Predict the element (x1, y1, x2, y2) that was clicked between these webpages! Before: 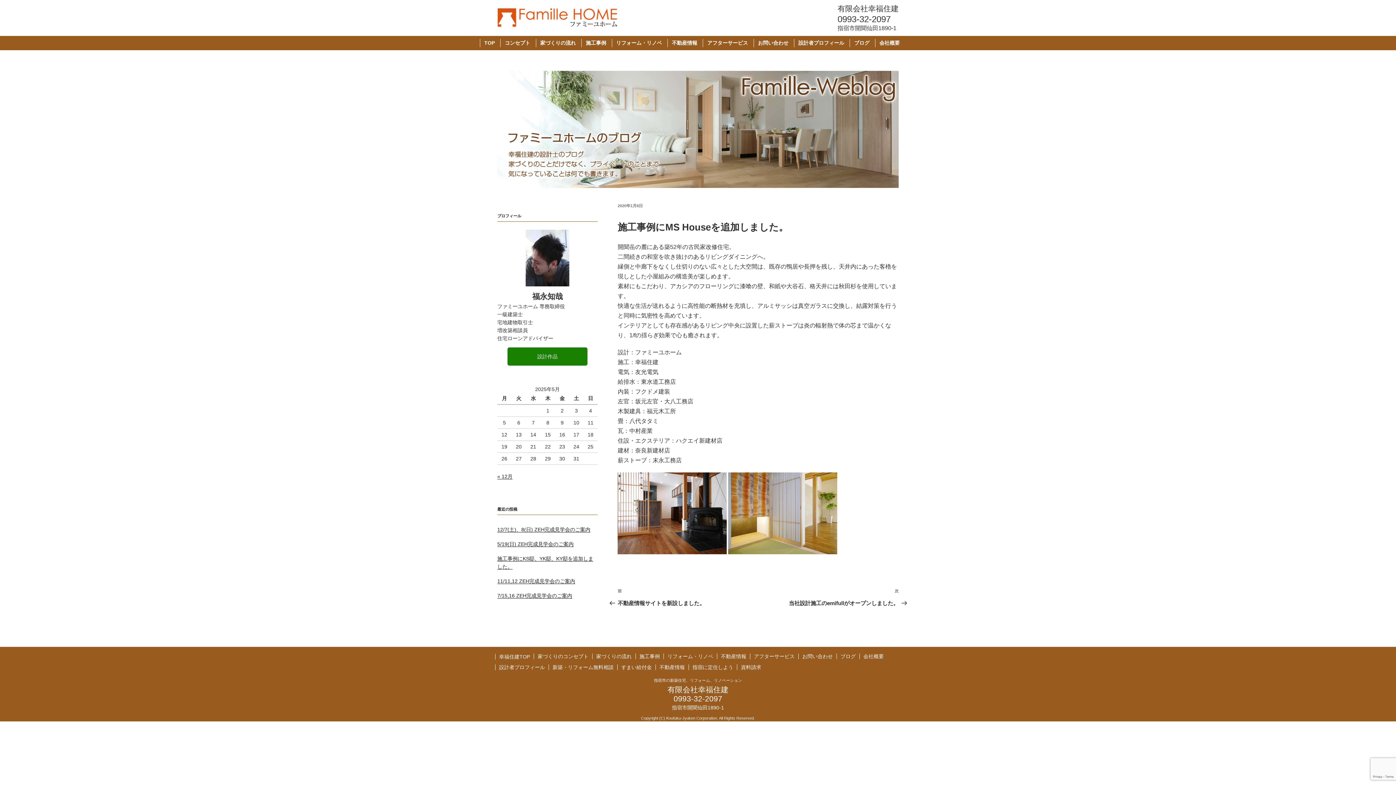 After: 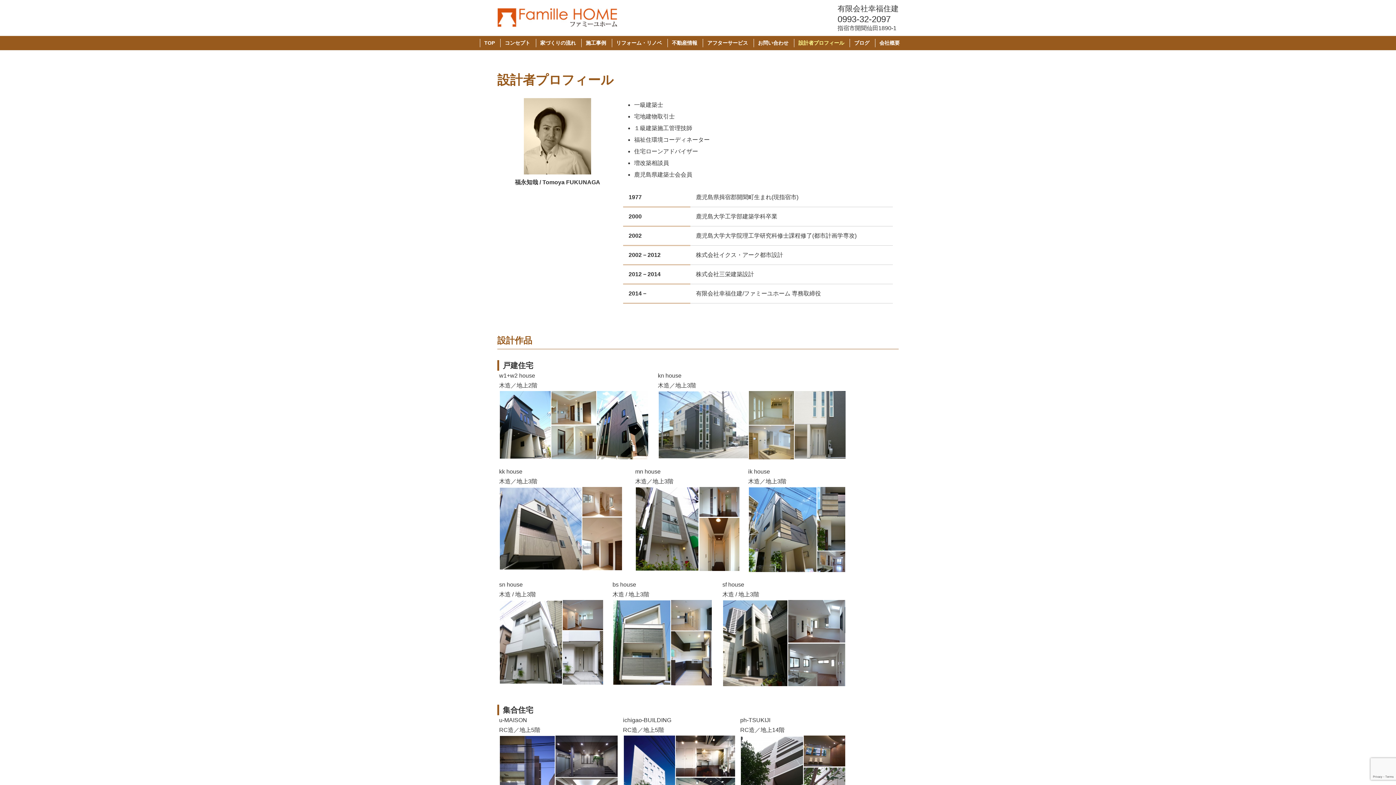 Action: label: 設計者プロフィール bbox: (794, 38, 848, 47)